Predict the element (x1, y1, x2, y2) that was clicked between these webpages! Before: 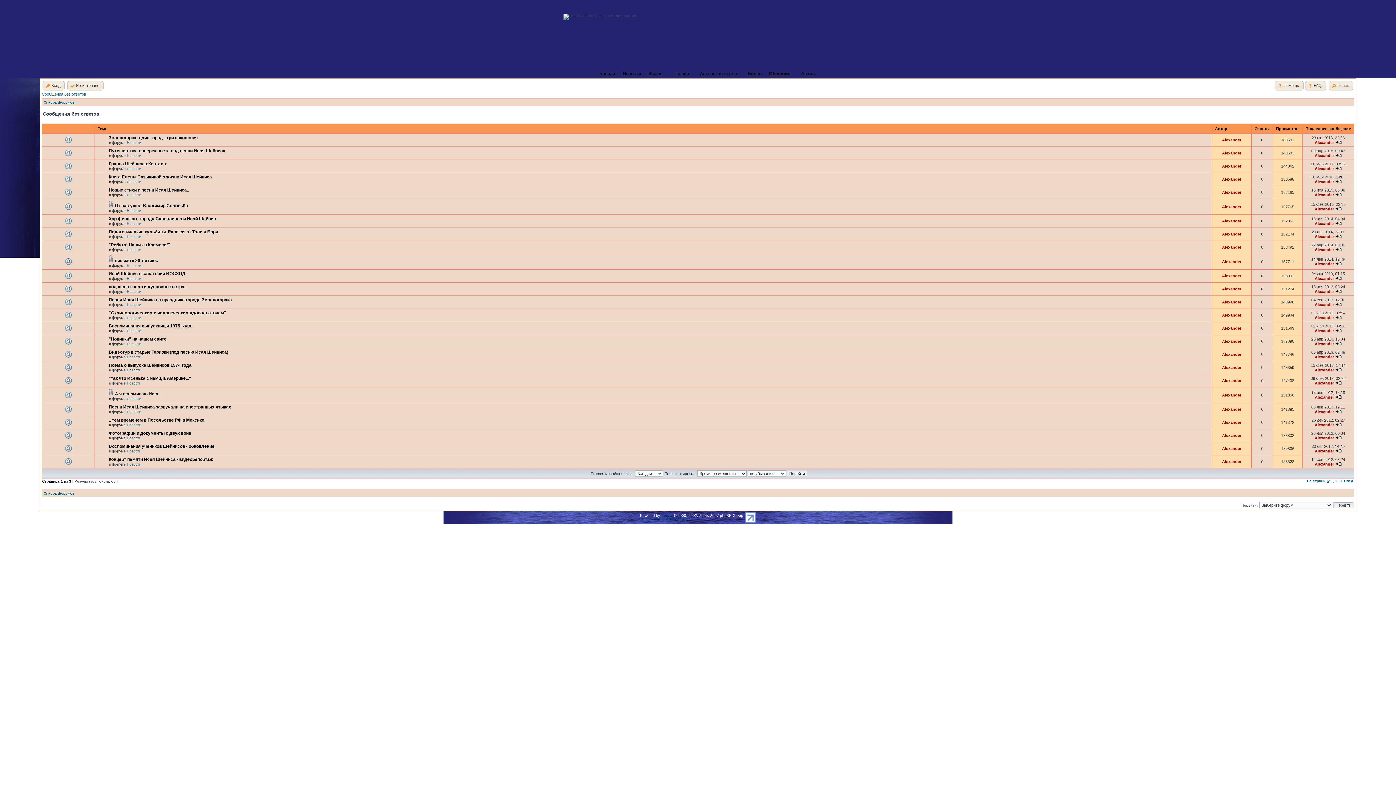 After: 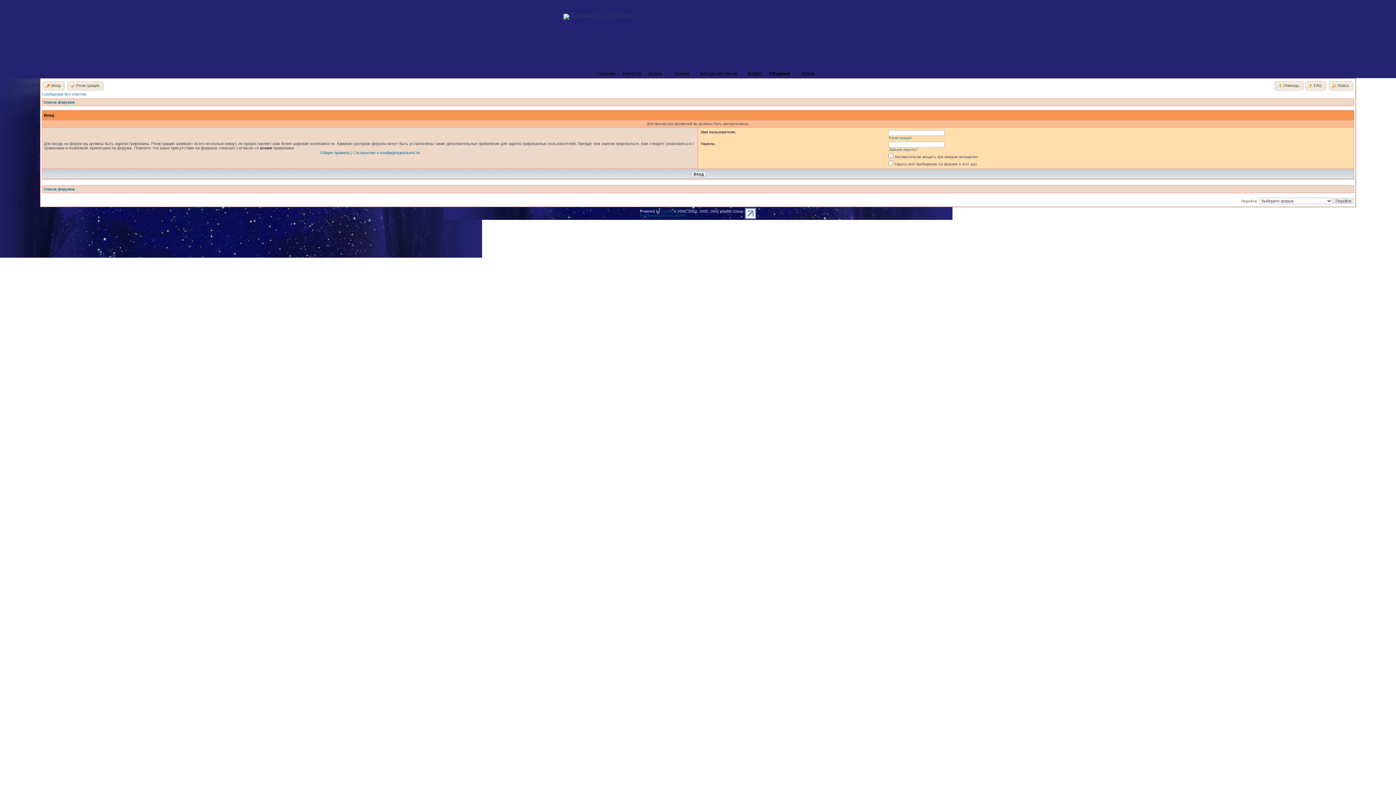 Action: bbox: (1315, 179, 1334, 184) label: Alexander